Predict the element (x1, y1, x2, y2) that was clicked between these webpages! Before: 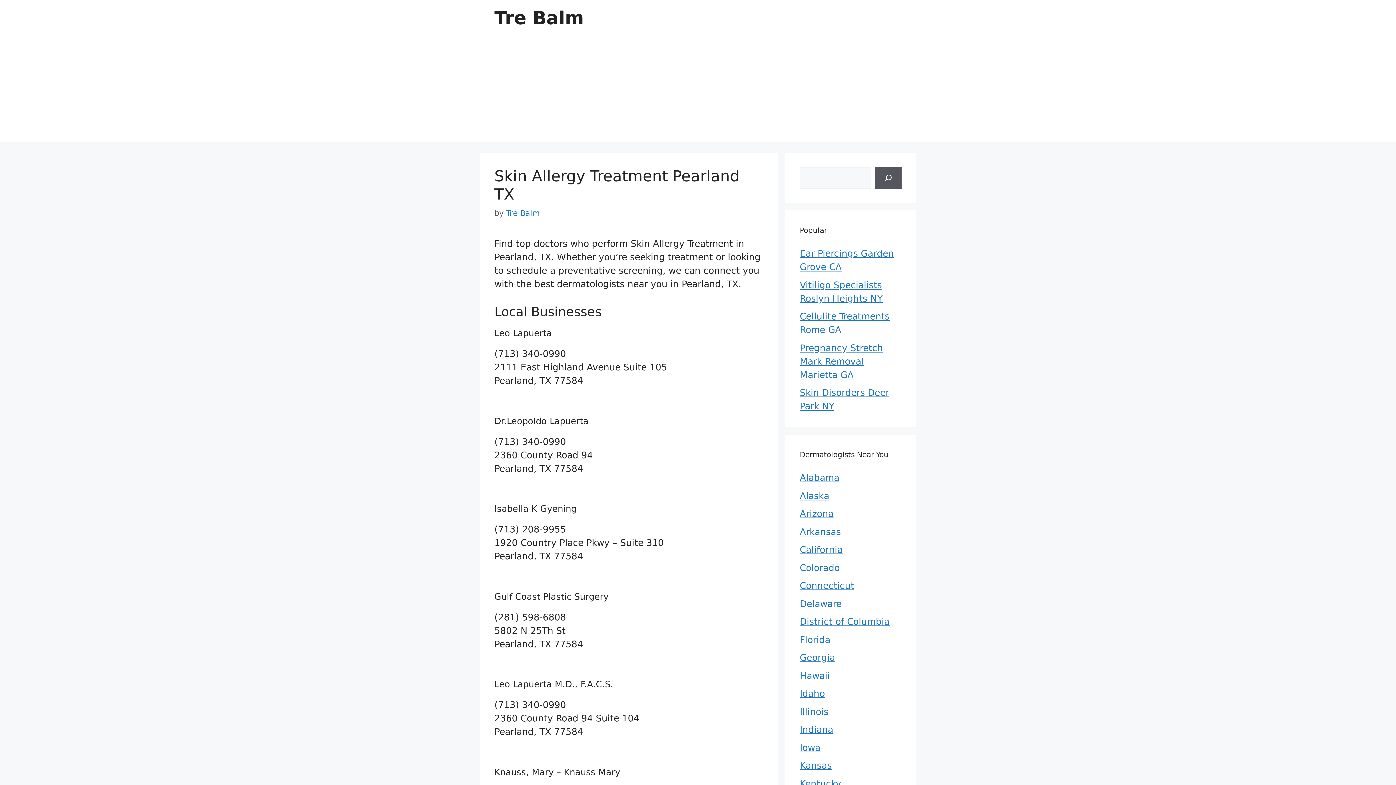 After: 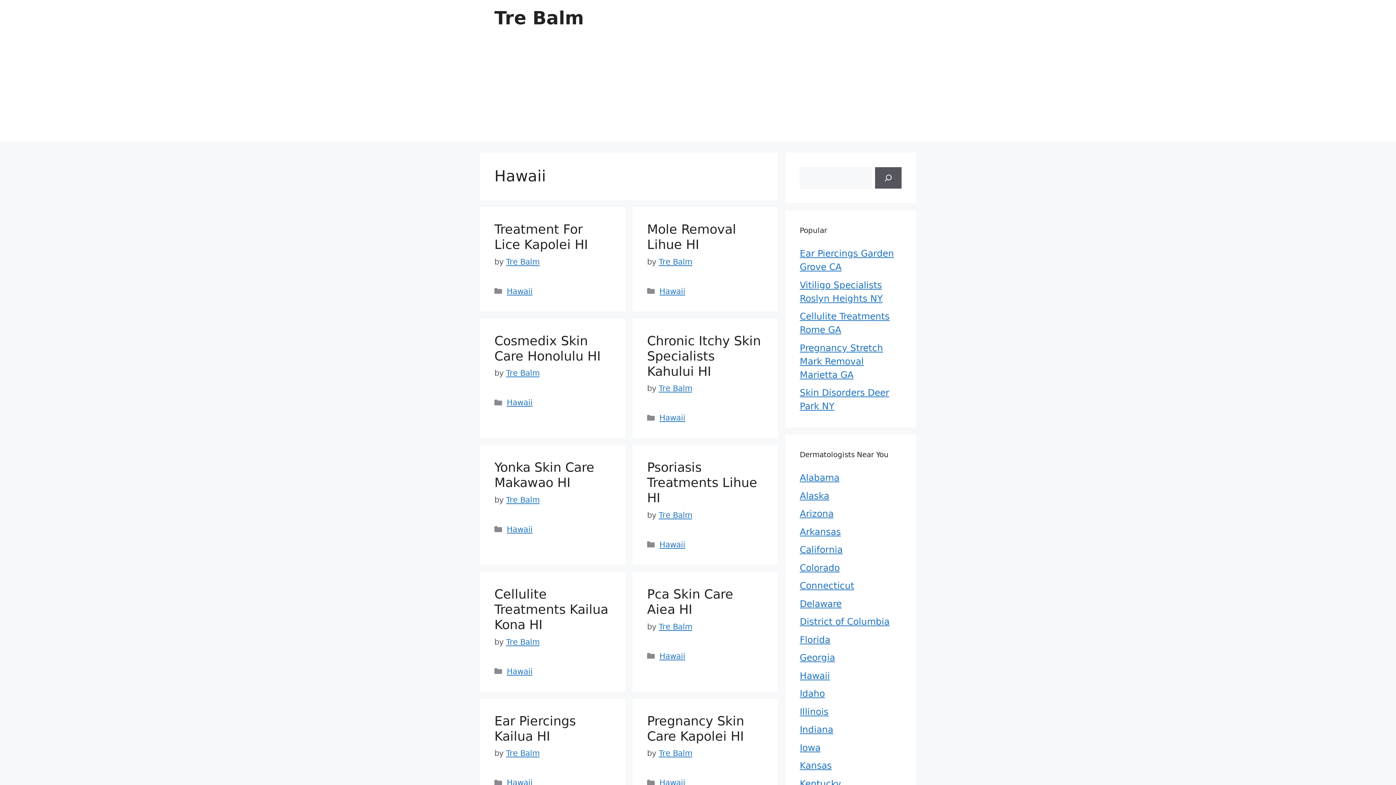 Action: label: Hawaii bbox: (800, 670, 830, 681)